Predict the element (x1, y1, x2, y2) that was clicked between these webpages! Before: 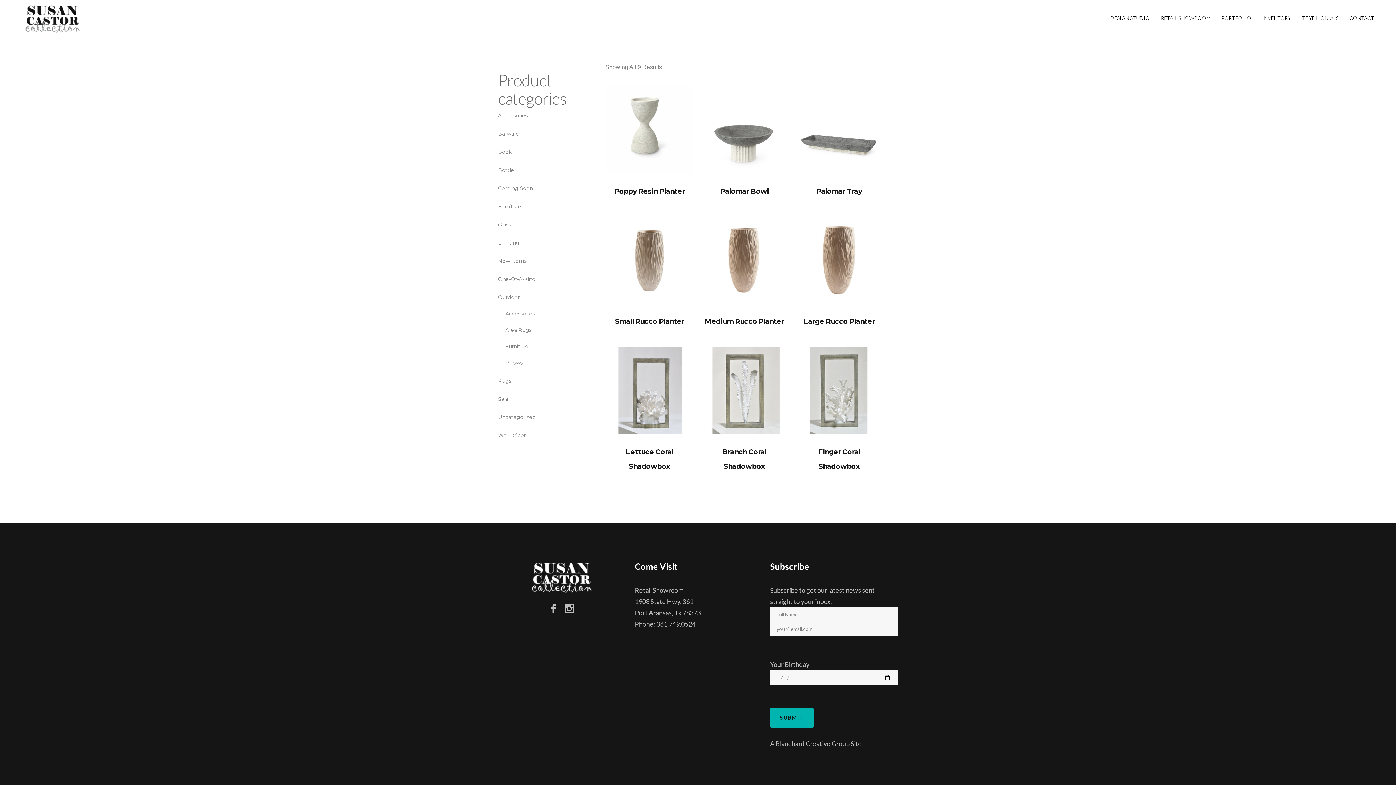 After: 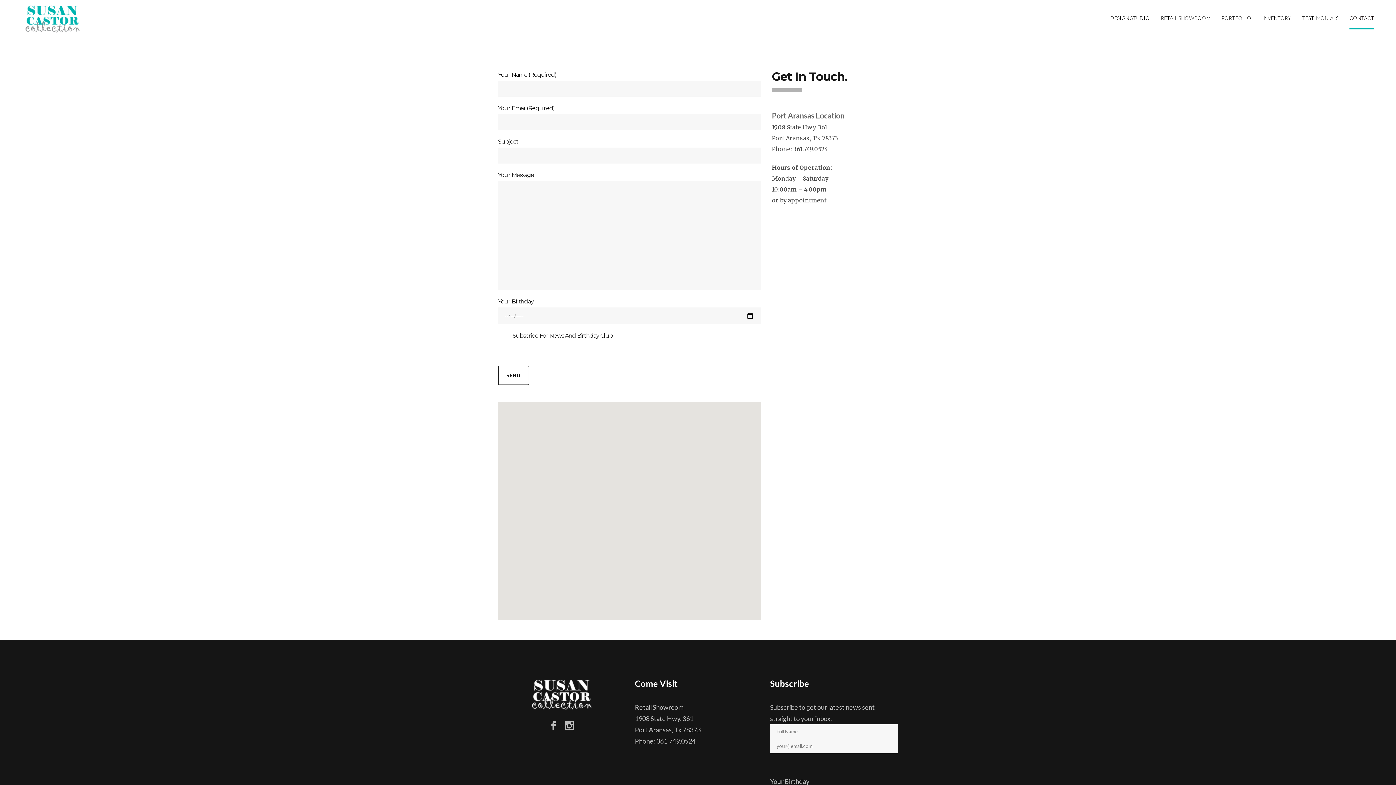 Action: bbox: (1349, 0, 1374, 36) label: CONTACT